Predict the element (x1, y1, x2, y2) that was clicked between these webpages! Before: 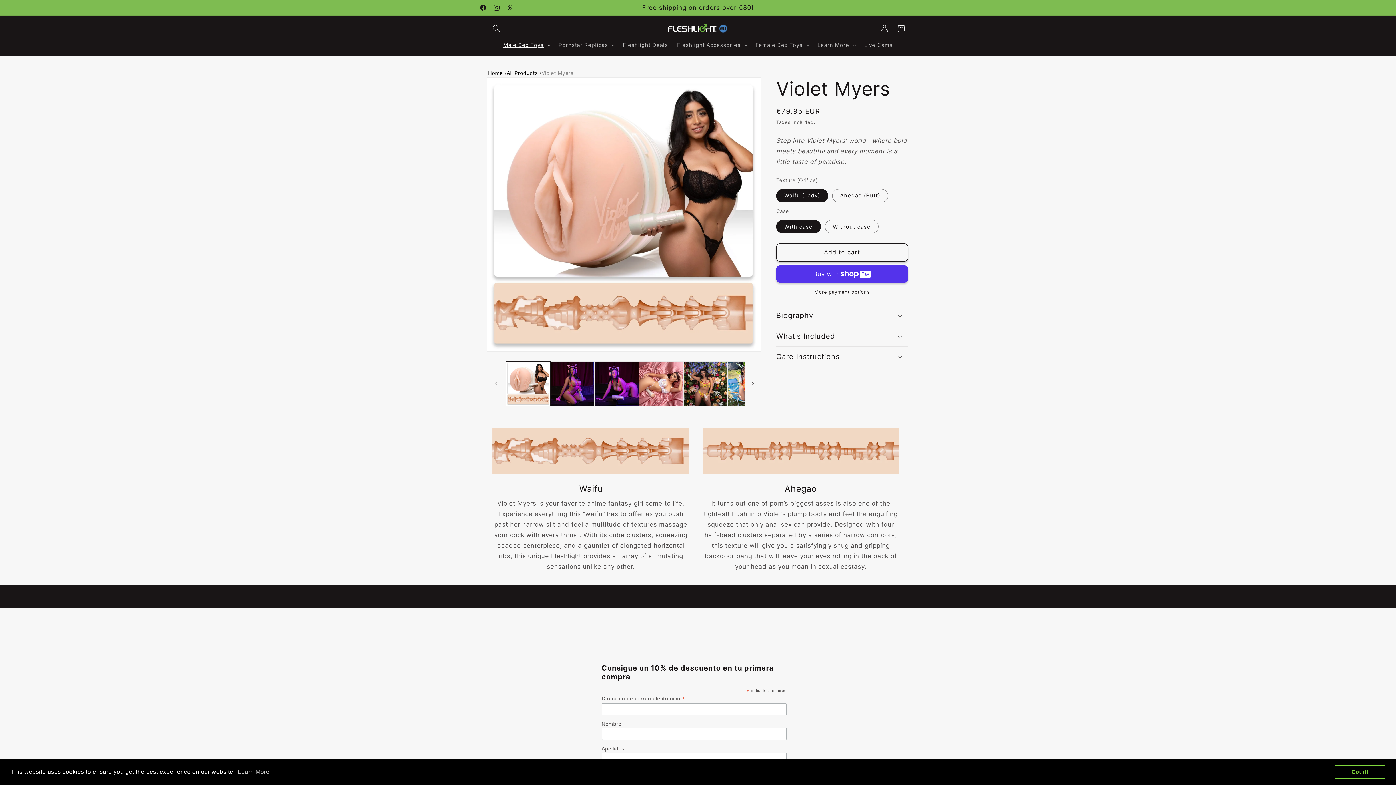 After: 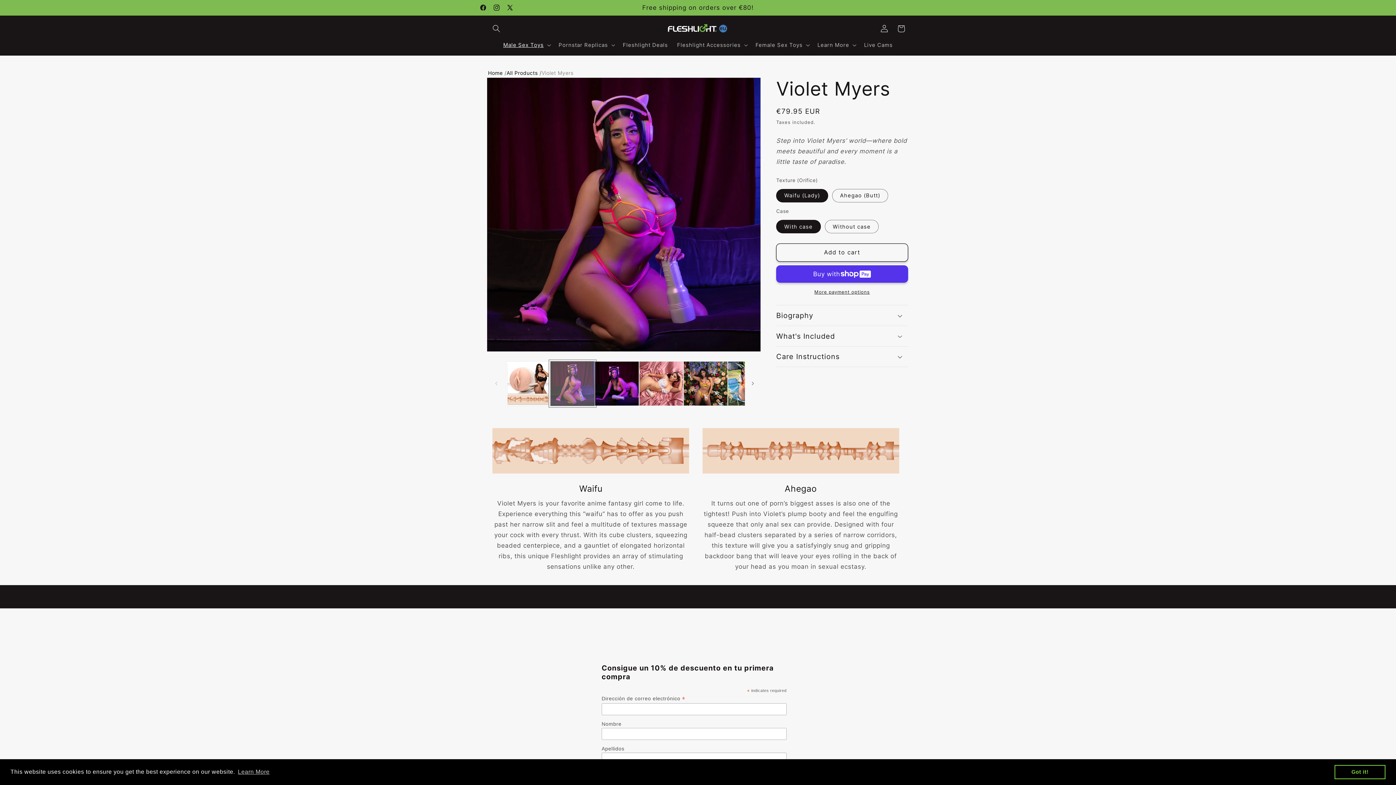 Action: label: Load image 2 in gallery view bbox: (550, 361, 594, 406)